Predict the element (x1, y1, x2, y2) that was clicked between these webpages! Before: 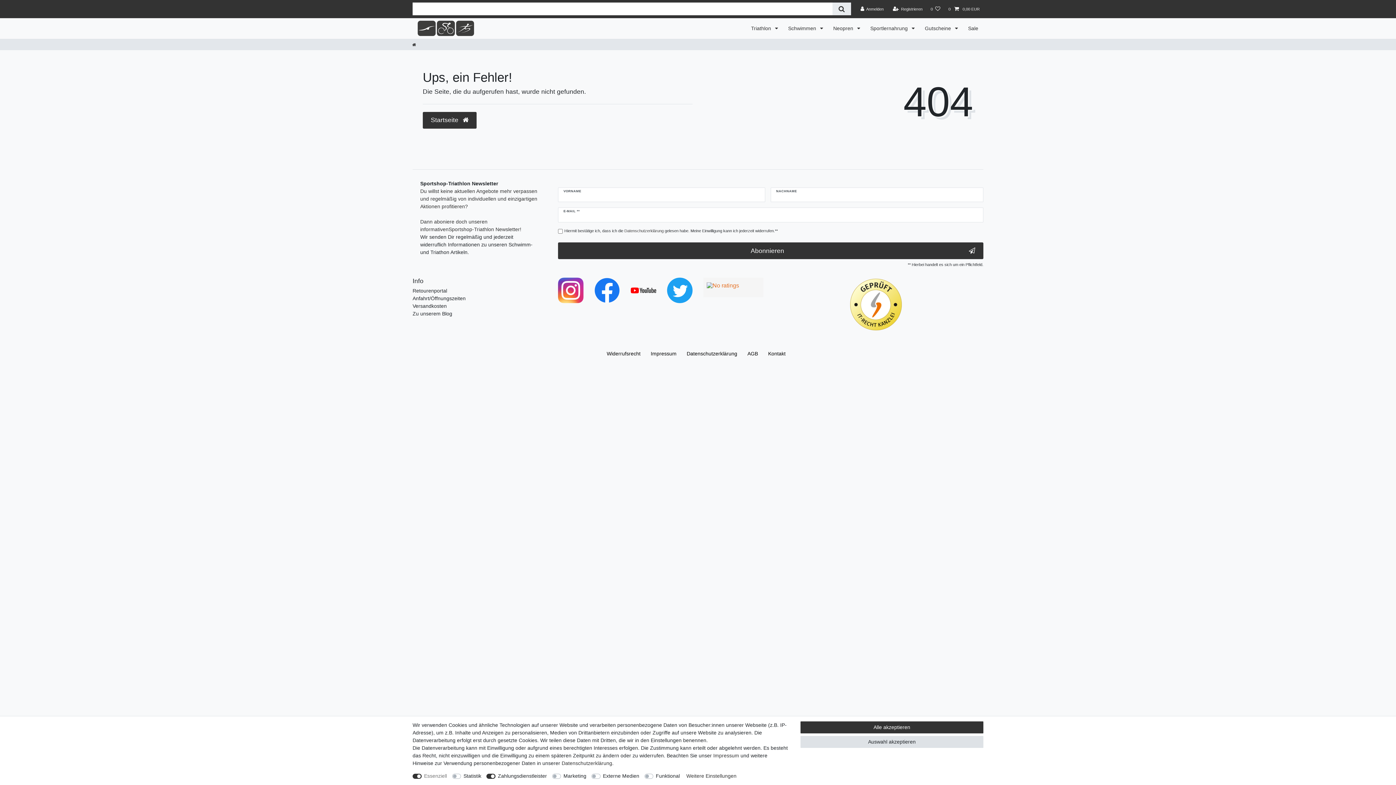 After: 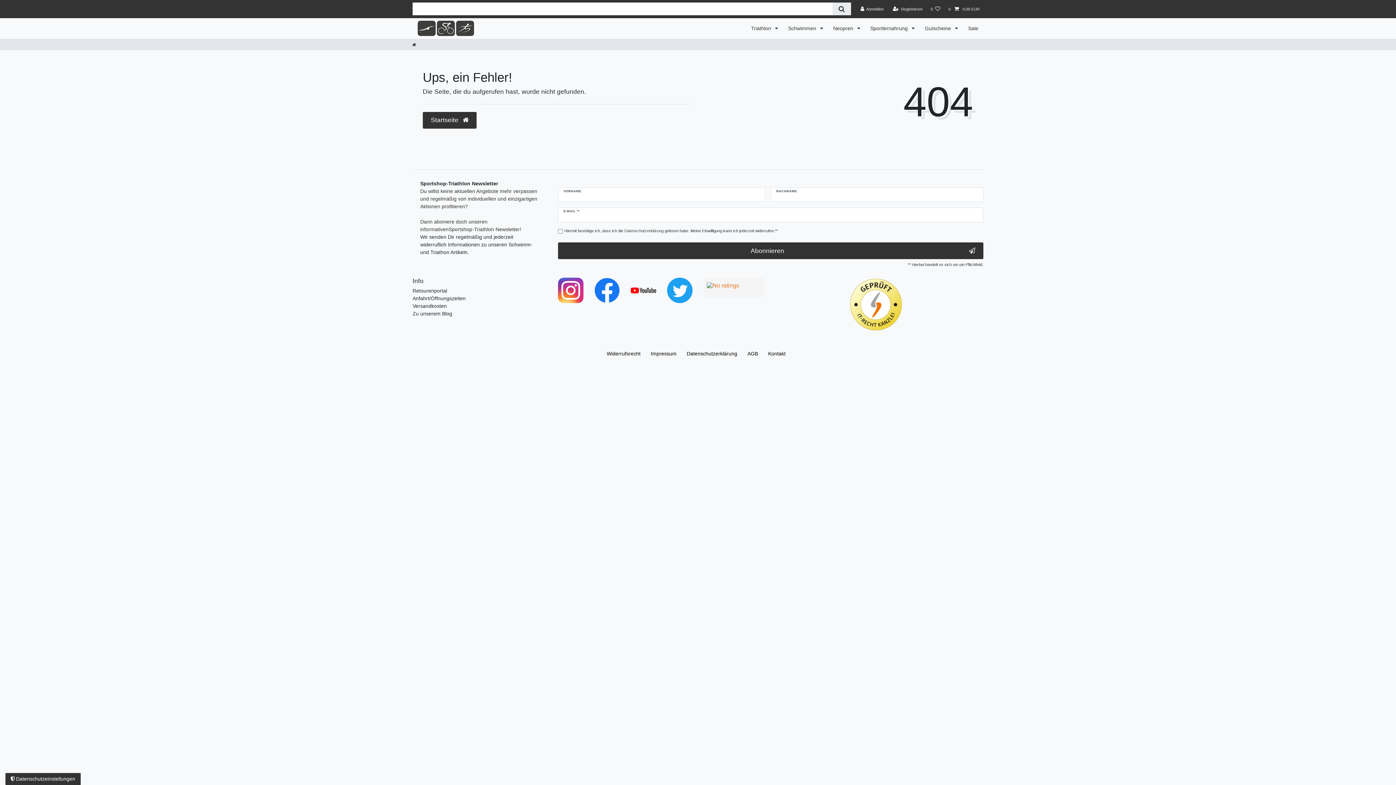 Action: label: Auswahl akzeptieren bbox: (800, 736, 983, 748)